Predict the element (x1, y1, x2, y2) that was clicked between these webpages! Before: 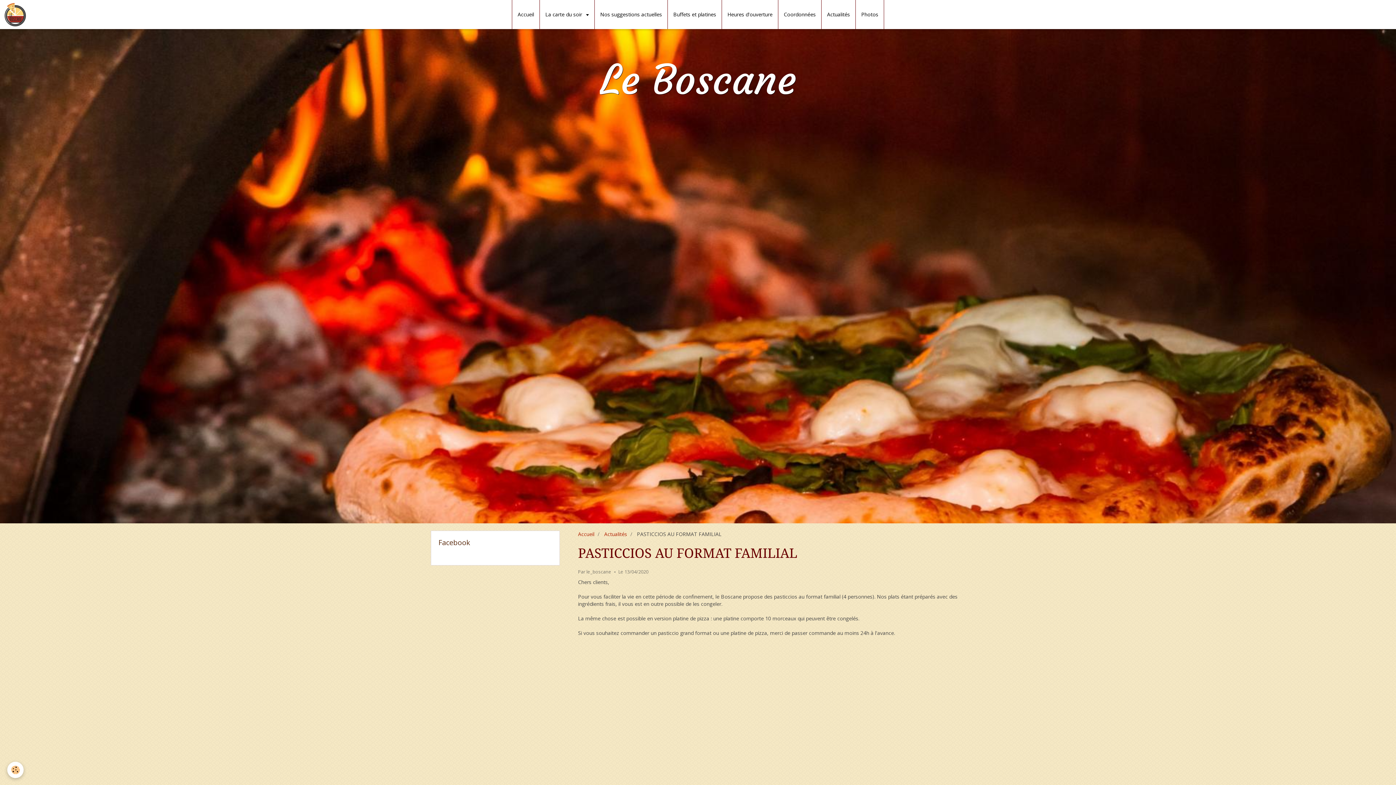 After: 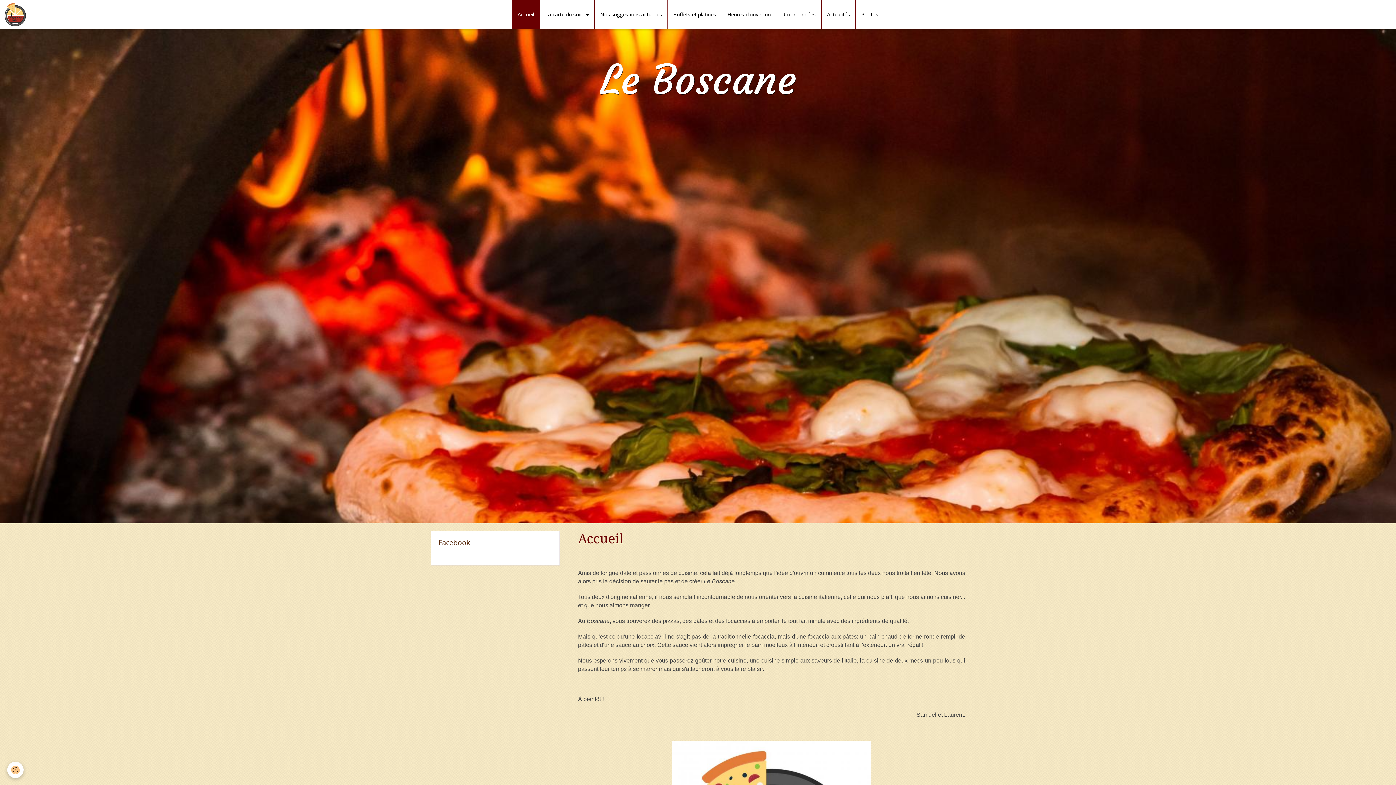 Action: bbox: (512, 0, 540, 29) label: Accueil